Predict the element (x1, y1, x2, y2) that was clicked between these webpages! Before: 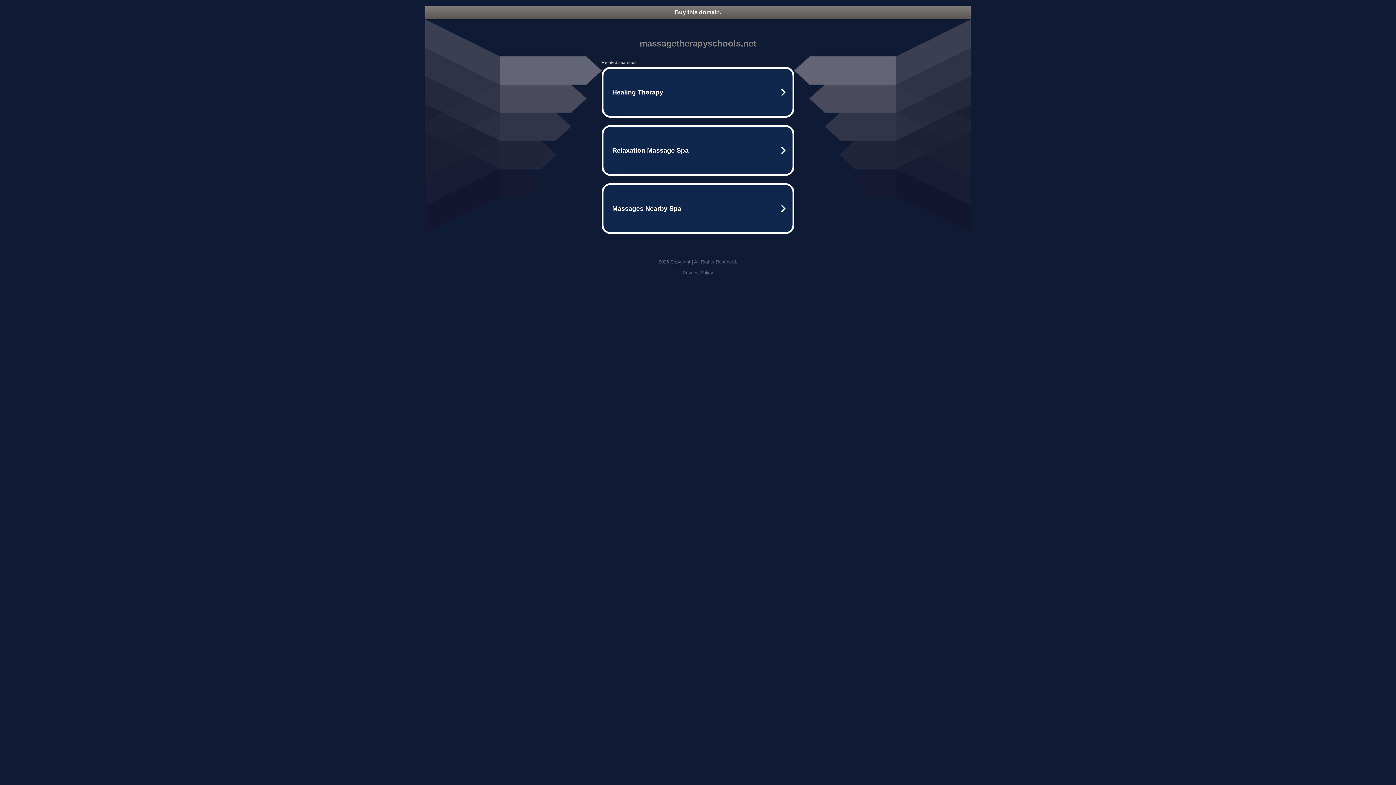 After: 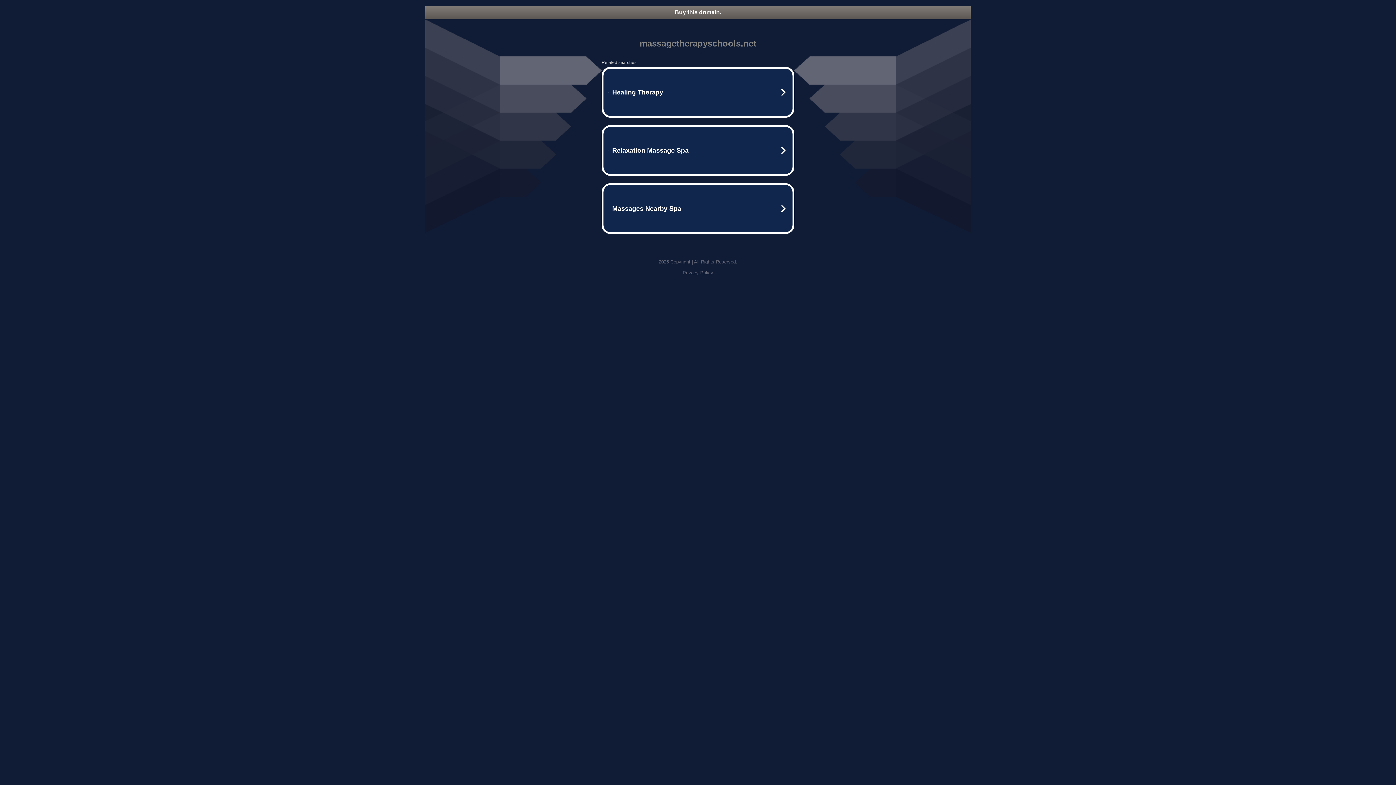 Action: bbox: (682, 270, 713, 275) label: Privacy Policy